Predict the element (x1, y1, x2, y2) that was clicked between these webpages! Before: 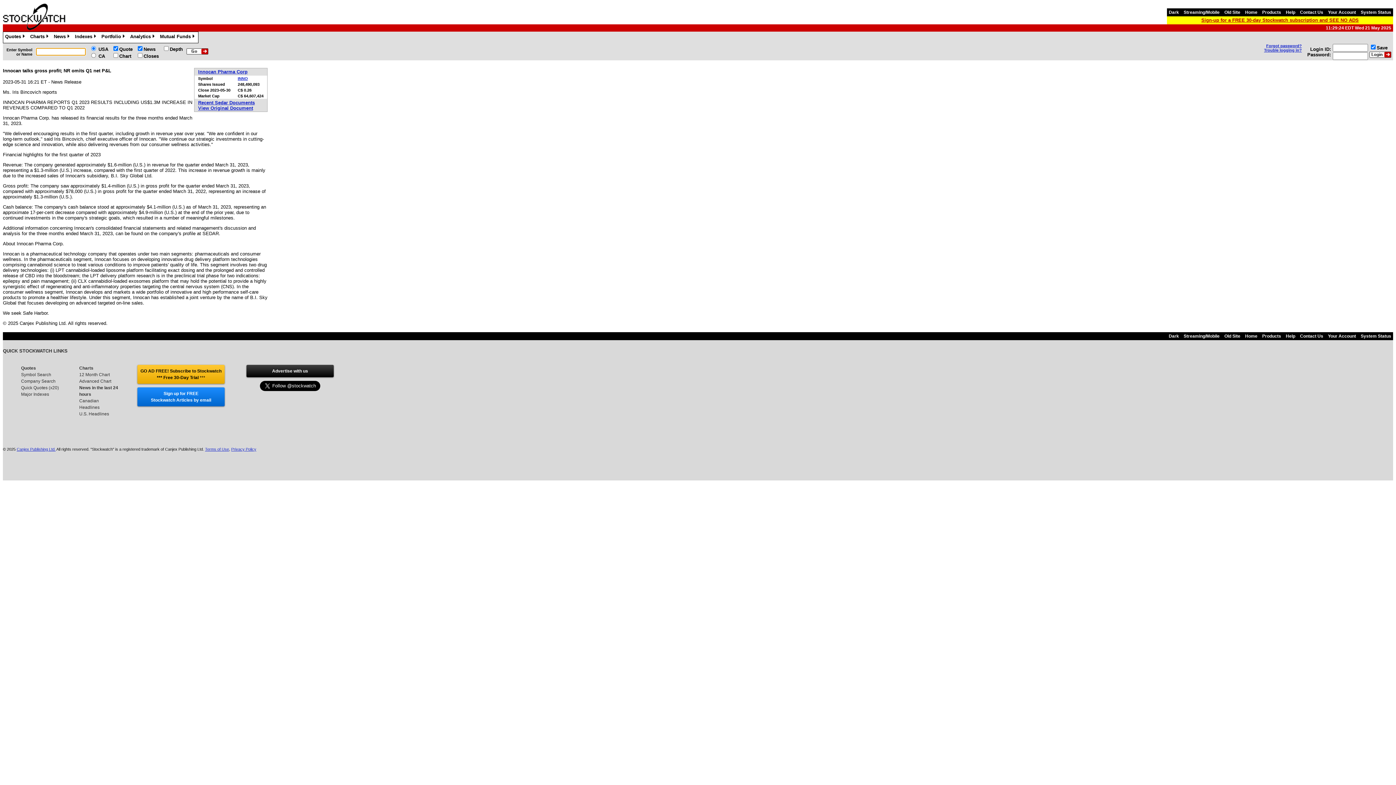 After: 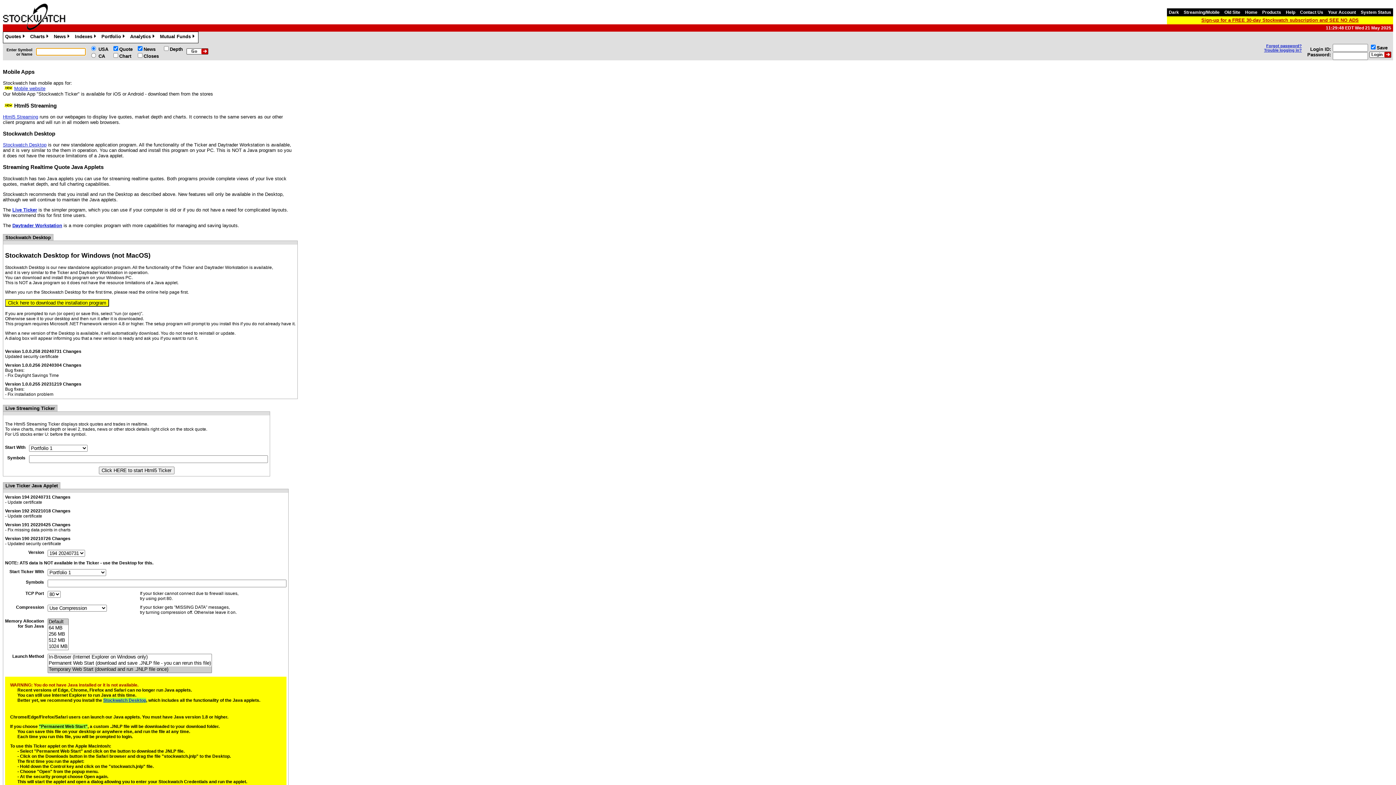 Action: label: Streaming/Mobile bbox: (1182, 9, 1221, 14)